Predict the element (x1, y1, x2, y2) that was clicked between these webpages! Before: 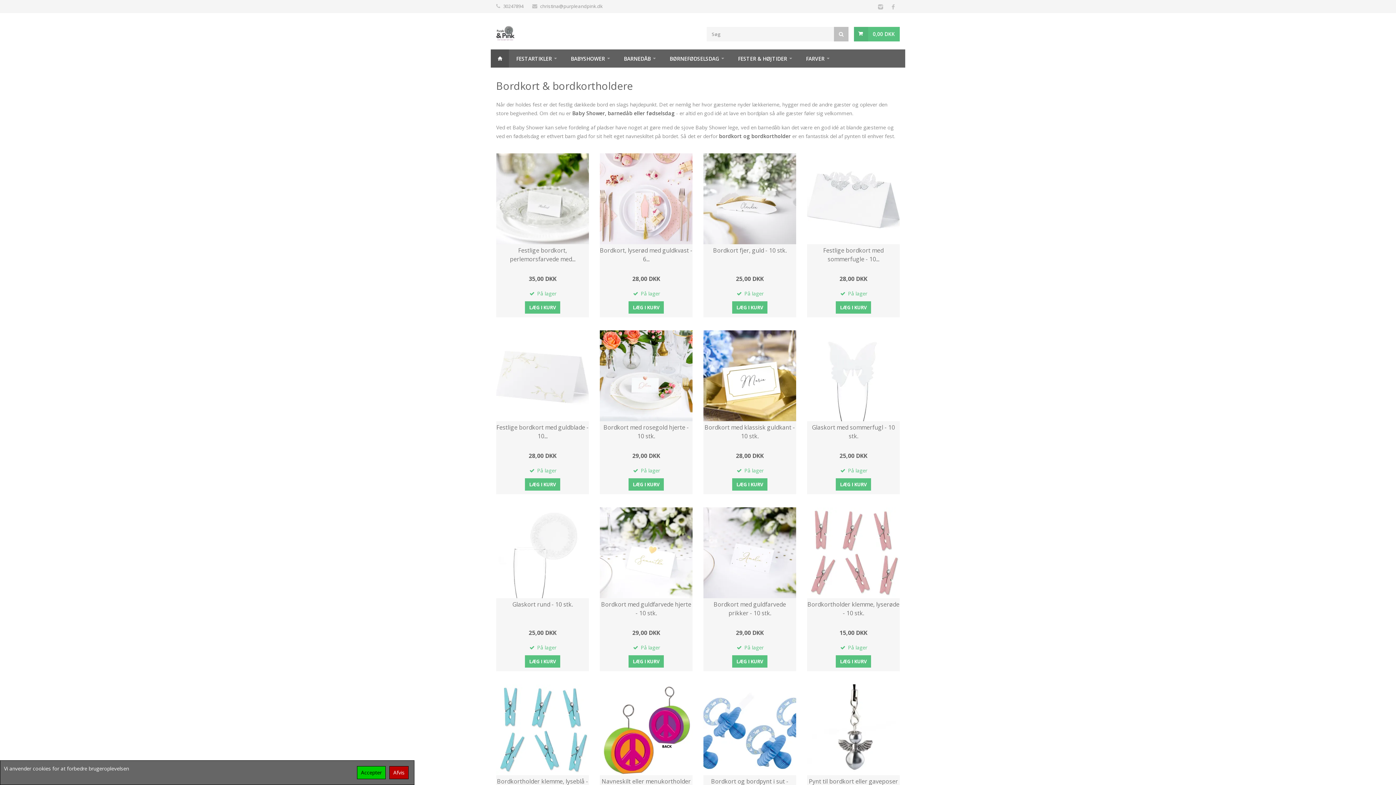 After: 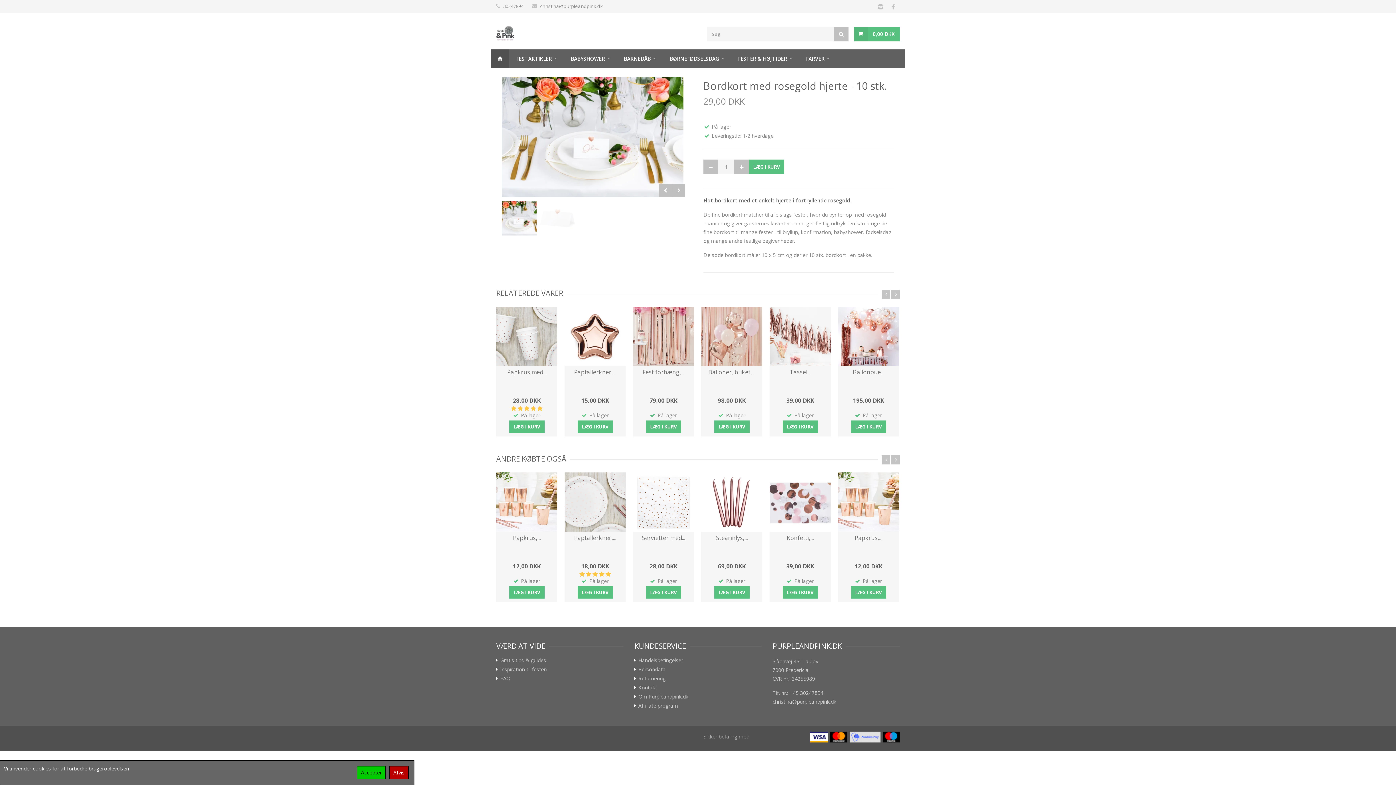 Action: bbox: (600, 330, 692, 494) label:  SE MERE
Bordkort med rosegold hjerte - 10 stk.
29,00 DKK


På lager